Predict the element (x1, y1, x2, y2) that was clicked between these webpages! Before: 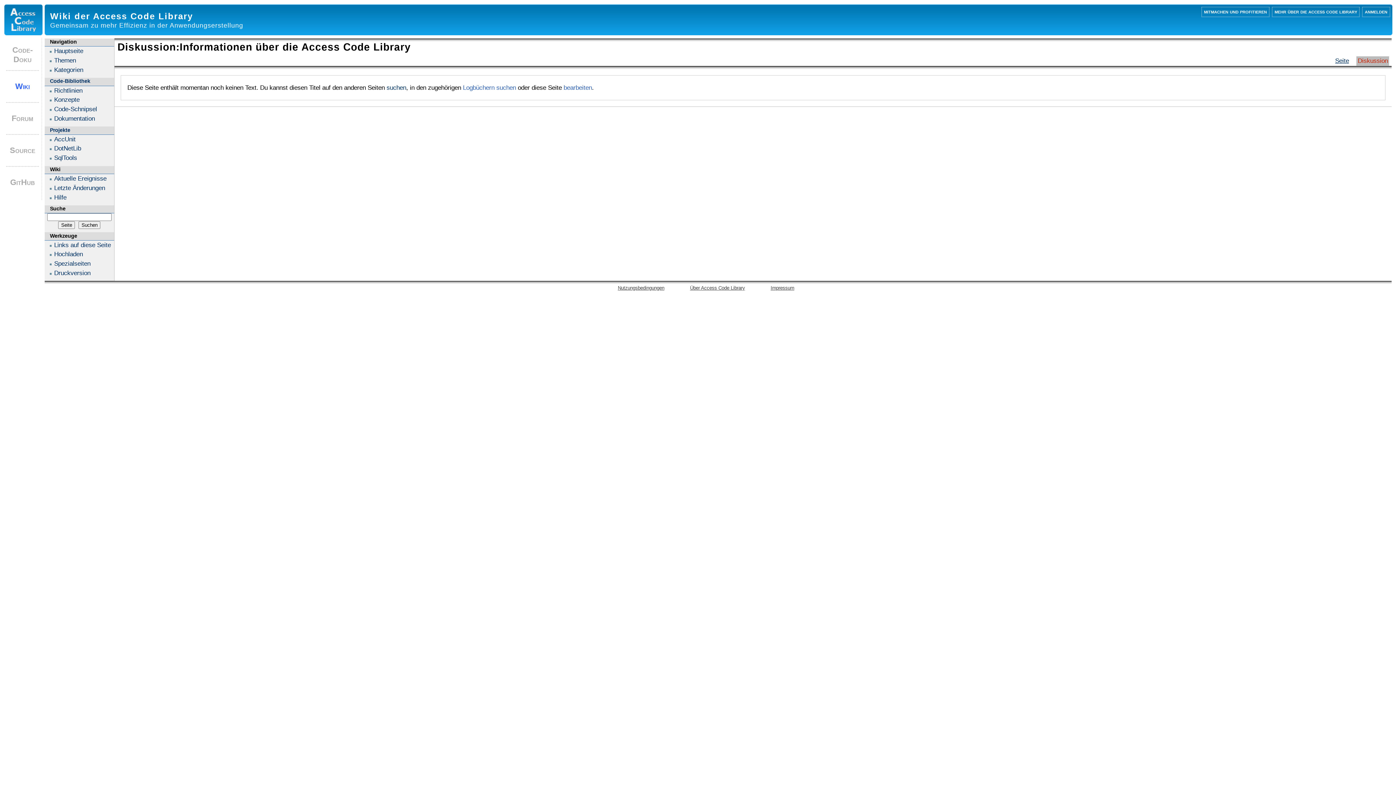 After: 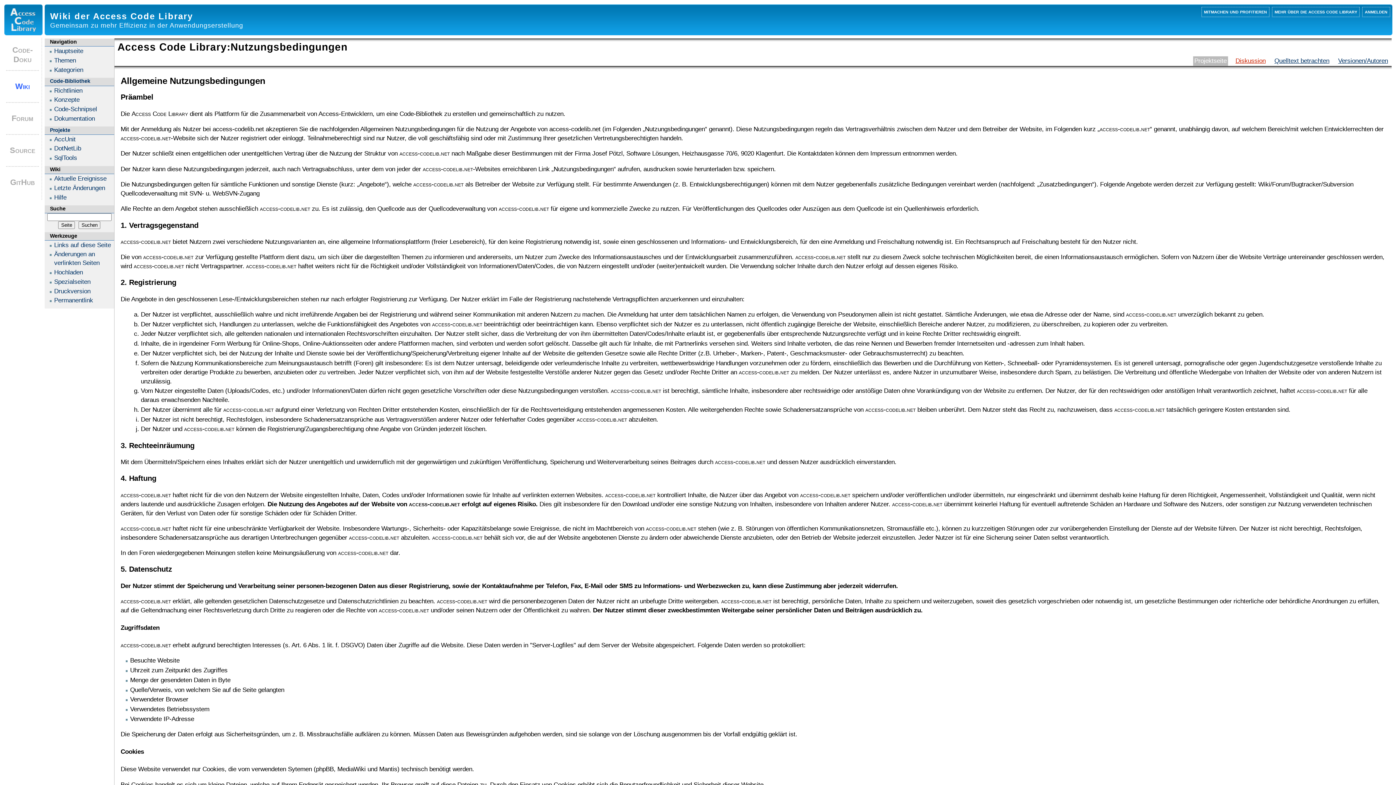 Action: label: Nutzungsbedingungen bbox: (618, 285, 664, 290)